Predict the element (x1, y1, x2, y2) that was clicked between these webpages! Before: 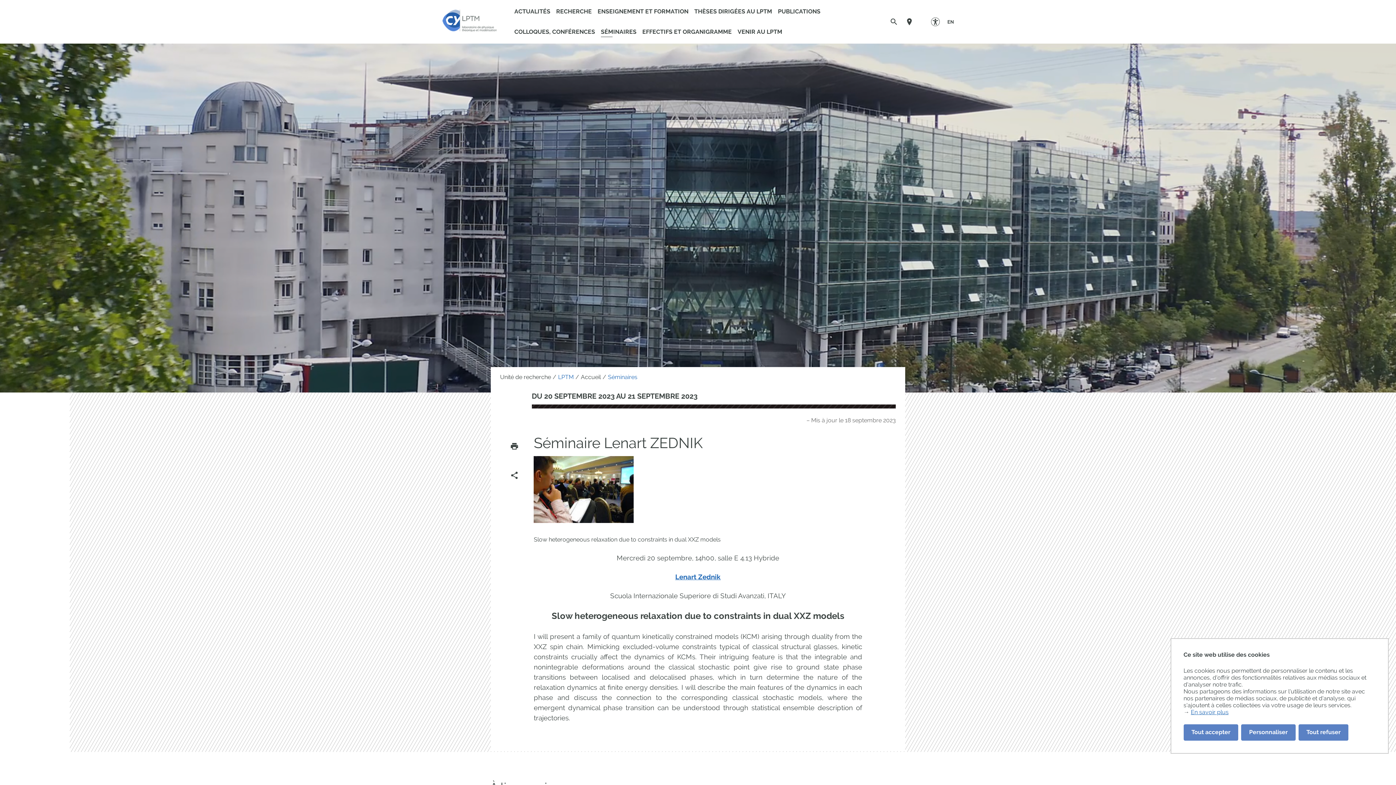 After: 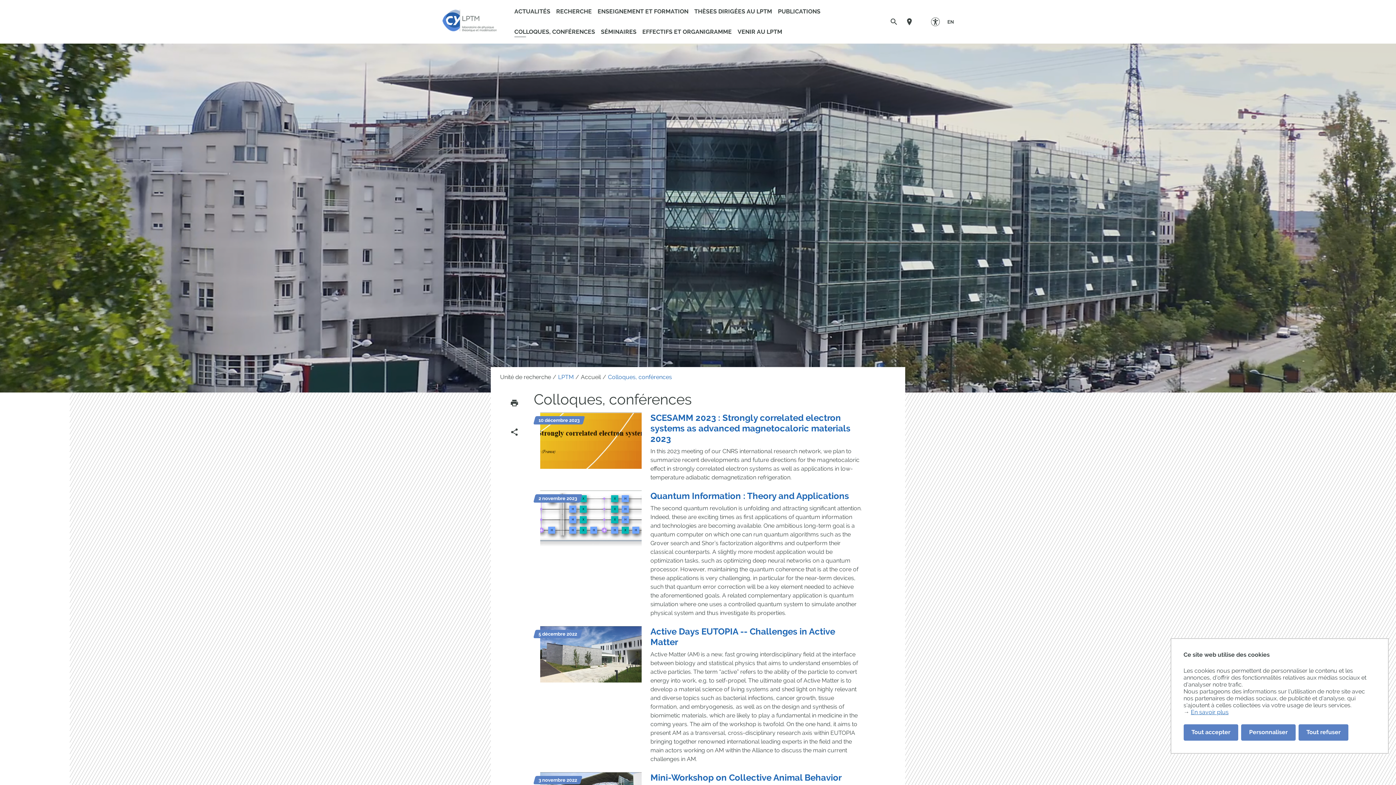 Action: bbox: (511, 21, 598, 42) label: COLLOQUES, CONFÉRENCES